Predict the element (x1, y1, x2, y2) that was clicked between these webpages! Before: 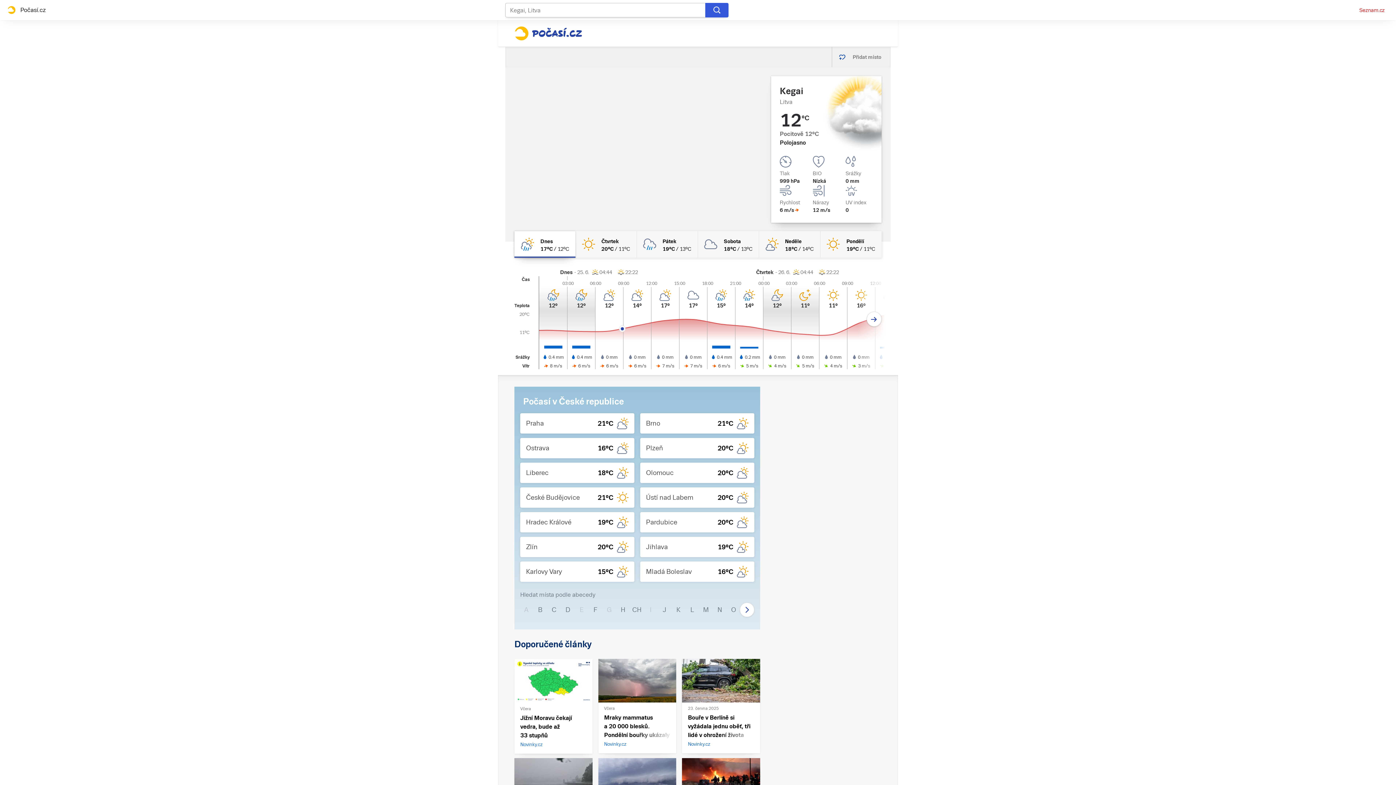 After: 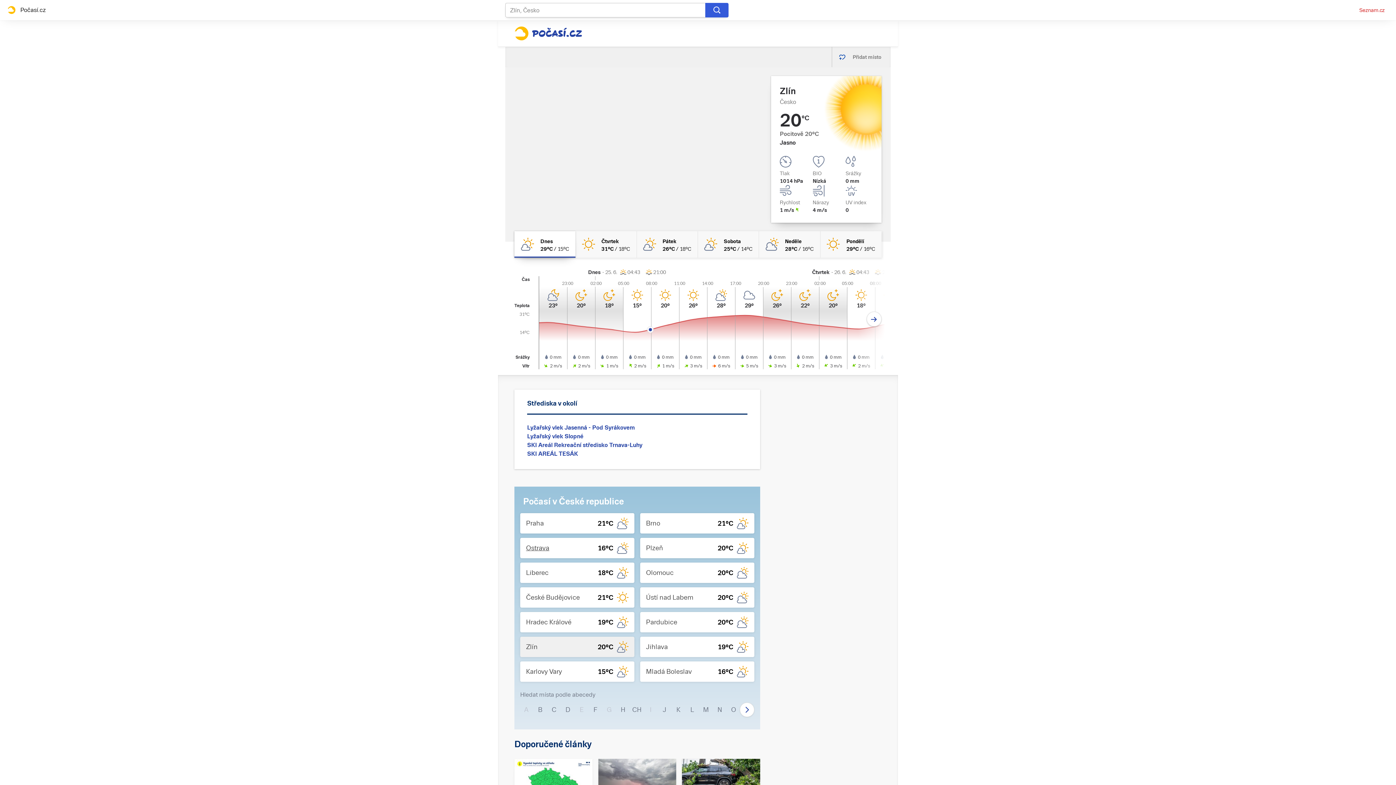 Action: label: Zlín
20°C bbox: (520, 537, 634, 557)